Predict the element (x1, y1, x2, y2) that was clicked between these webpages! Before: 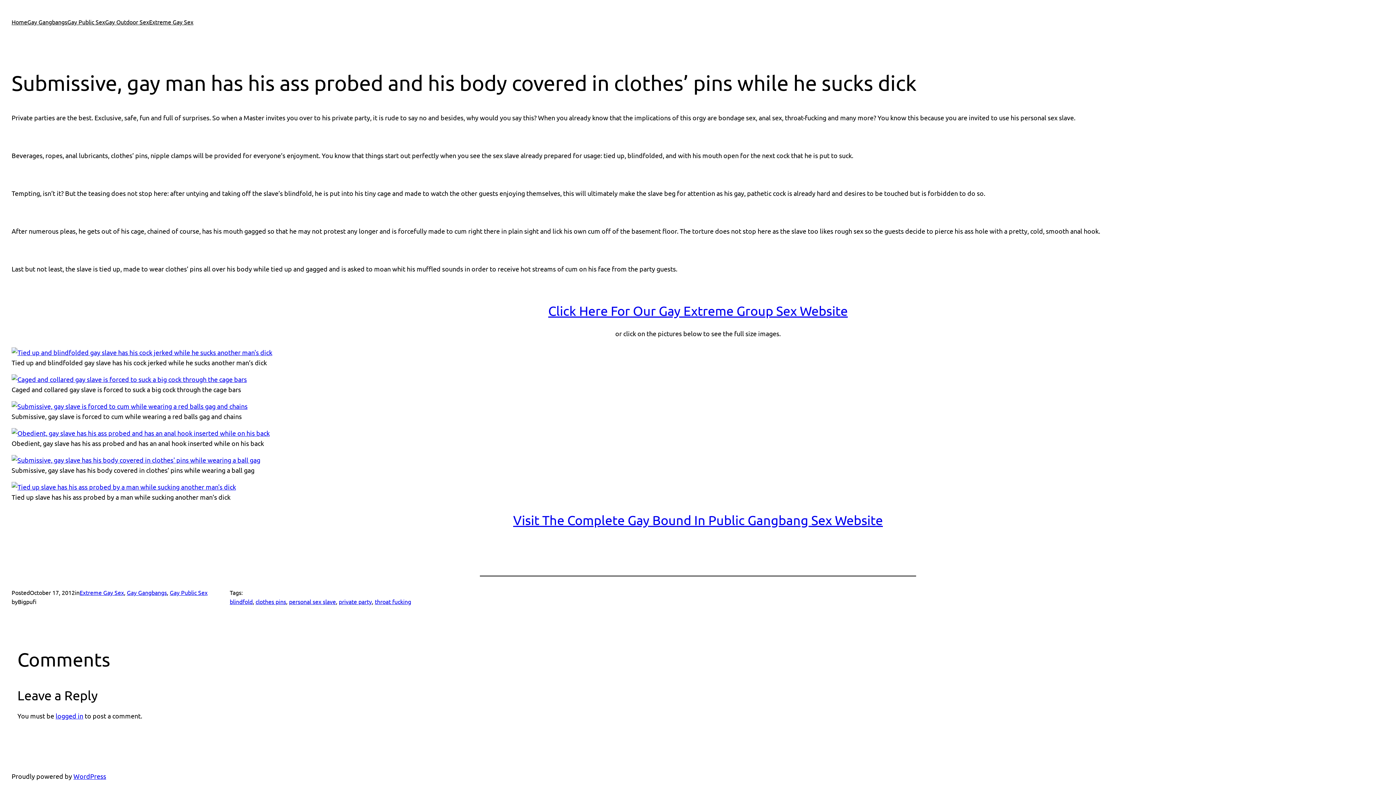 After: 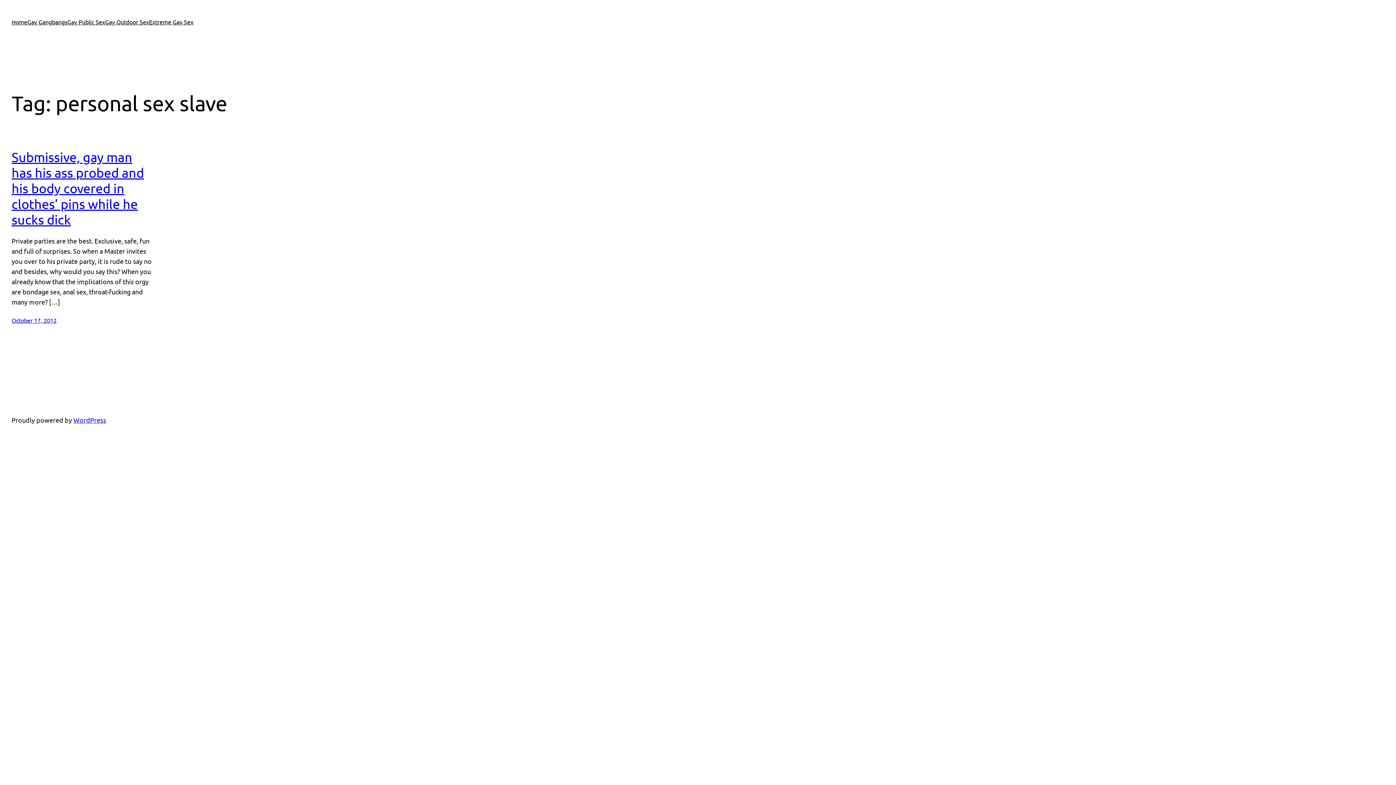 Action: label: personal sex slave bbox: (289, 598, 336, 605)